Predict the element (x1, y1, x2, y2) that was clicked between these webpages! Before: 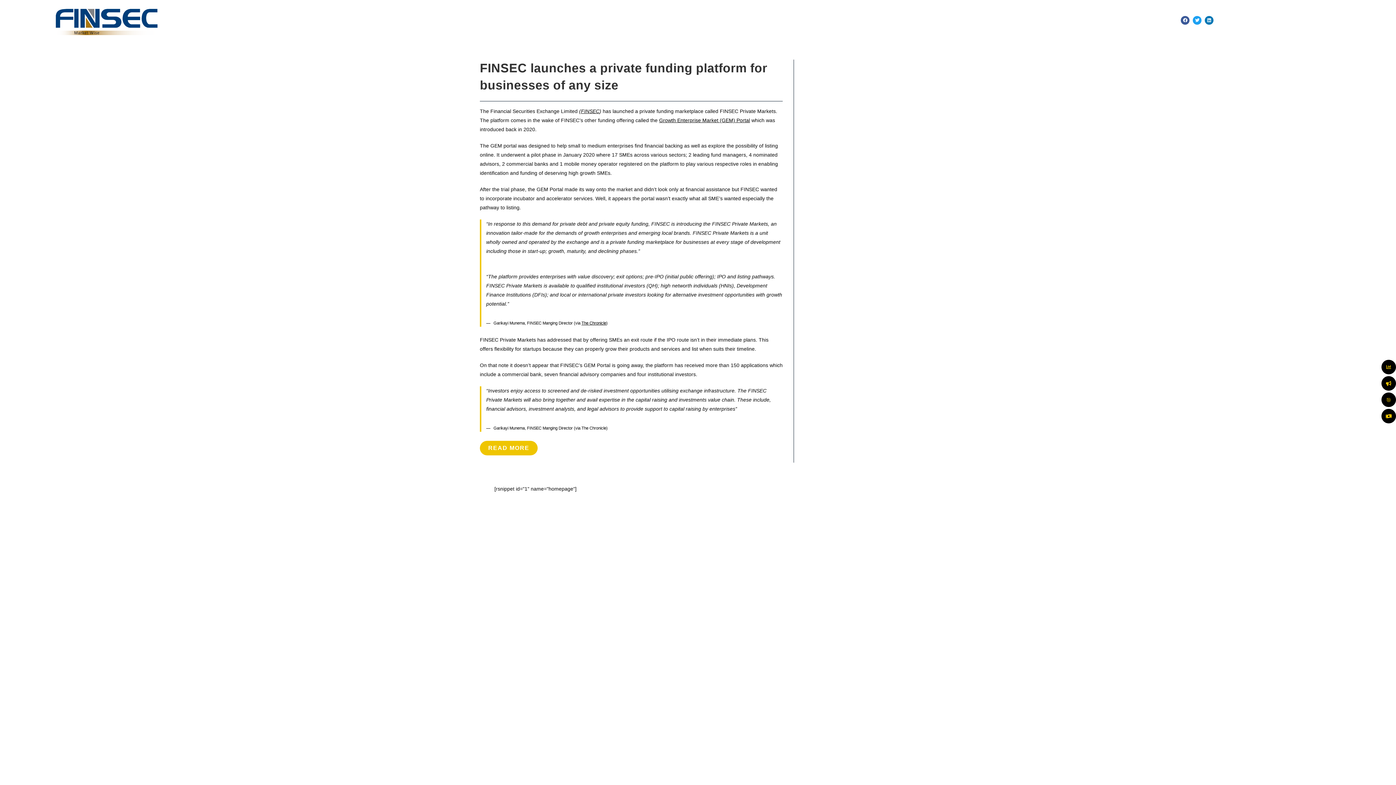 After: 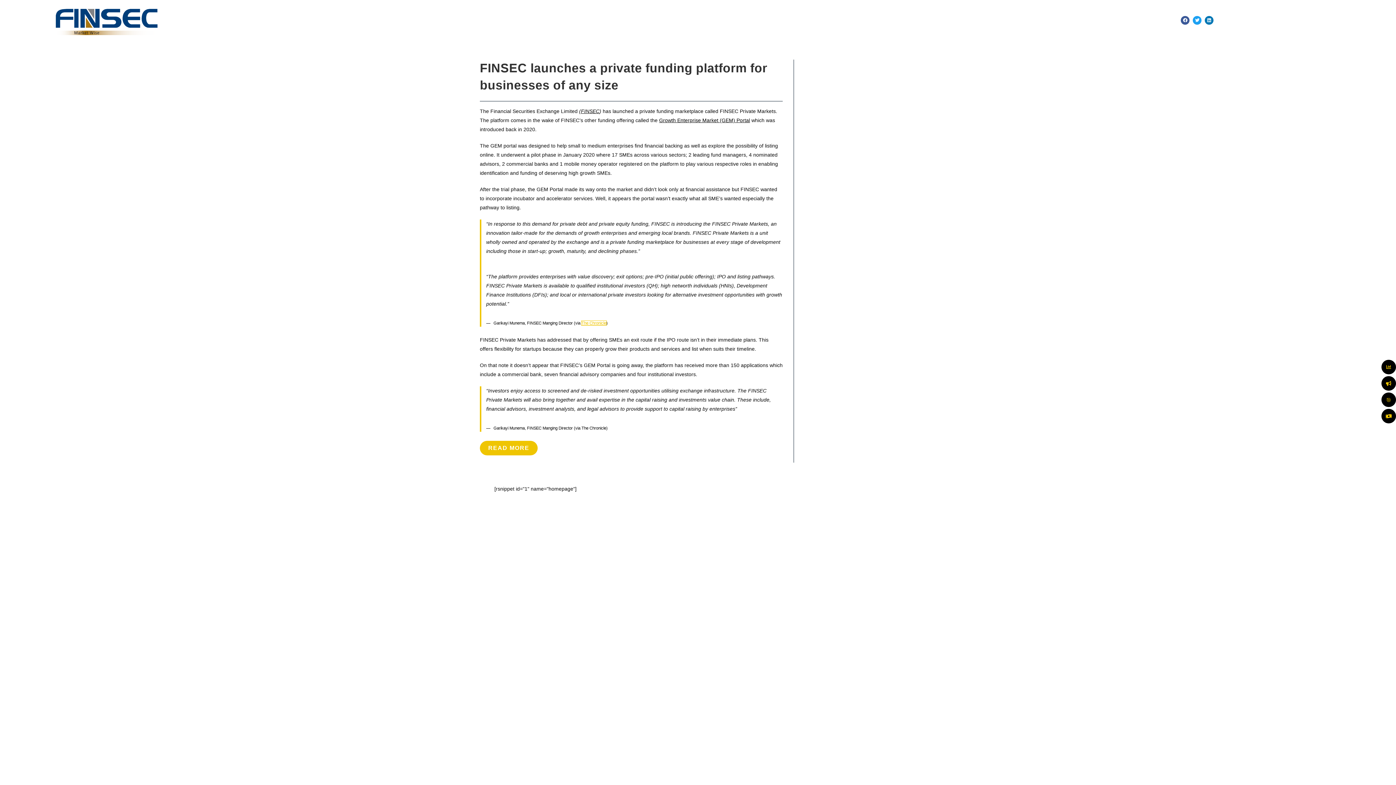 Action: bbox: (581, 321, 606, 325) label: The Chronicle